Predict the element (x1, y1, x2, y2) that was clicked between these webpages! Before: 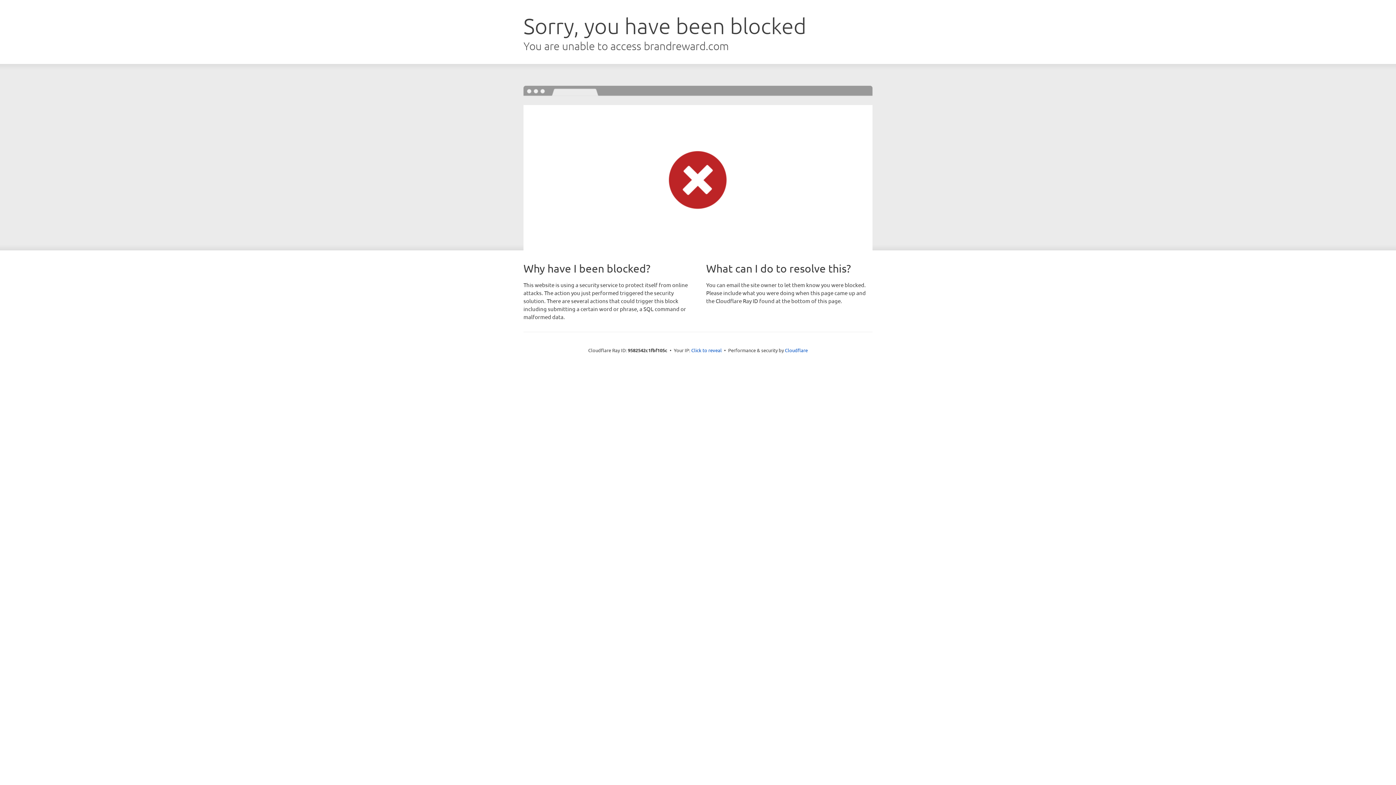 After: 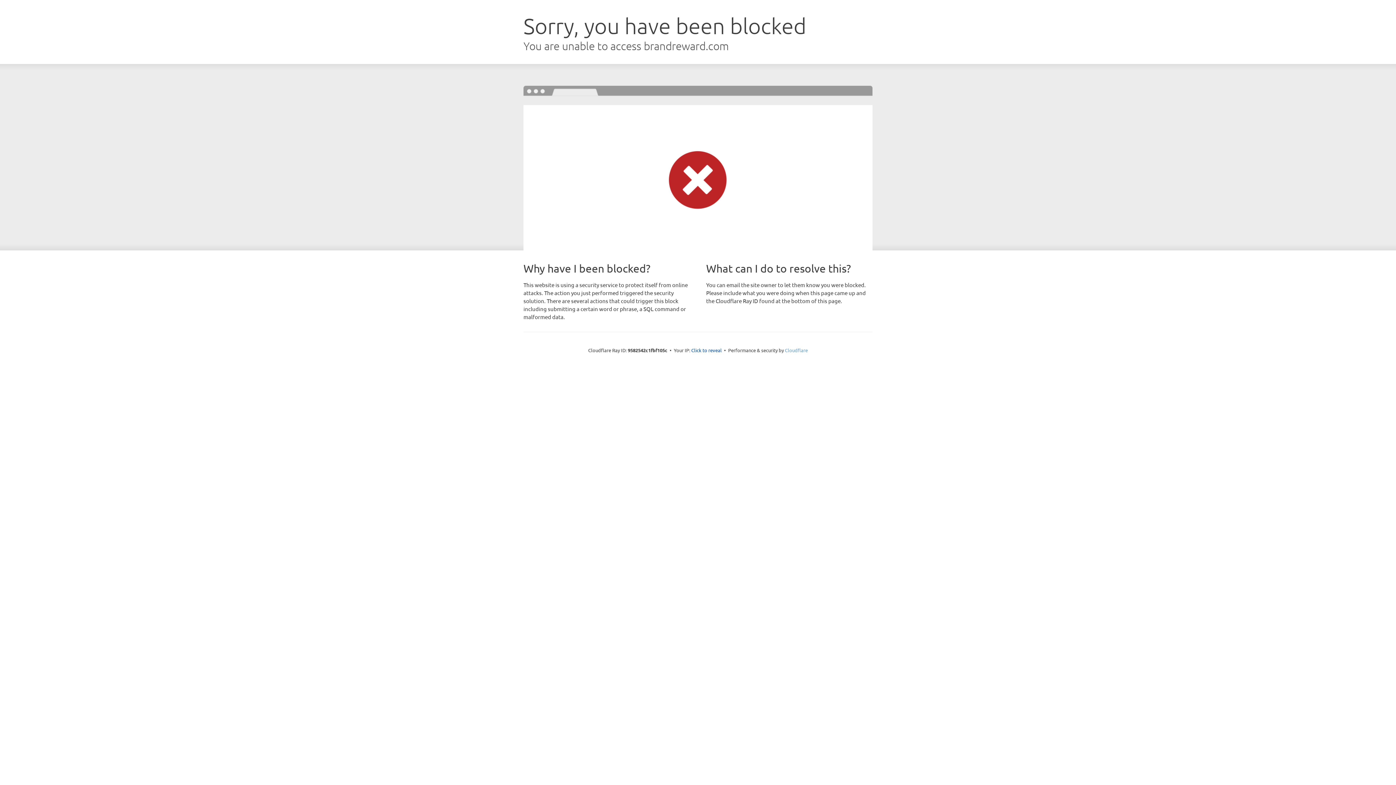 Action: bbox: (785, 347, 808, 353) label: Cloudflare